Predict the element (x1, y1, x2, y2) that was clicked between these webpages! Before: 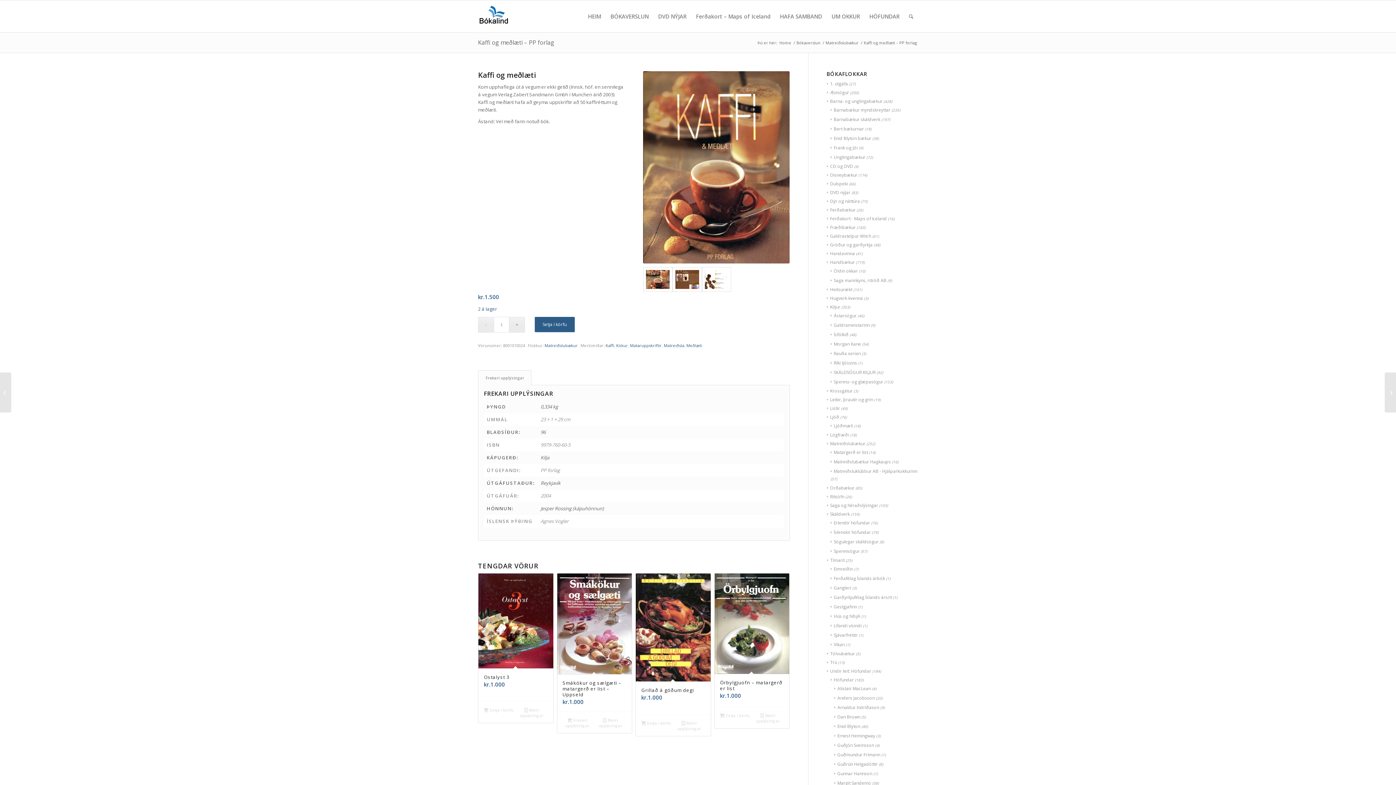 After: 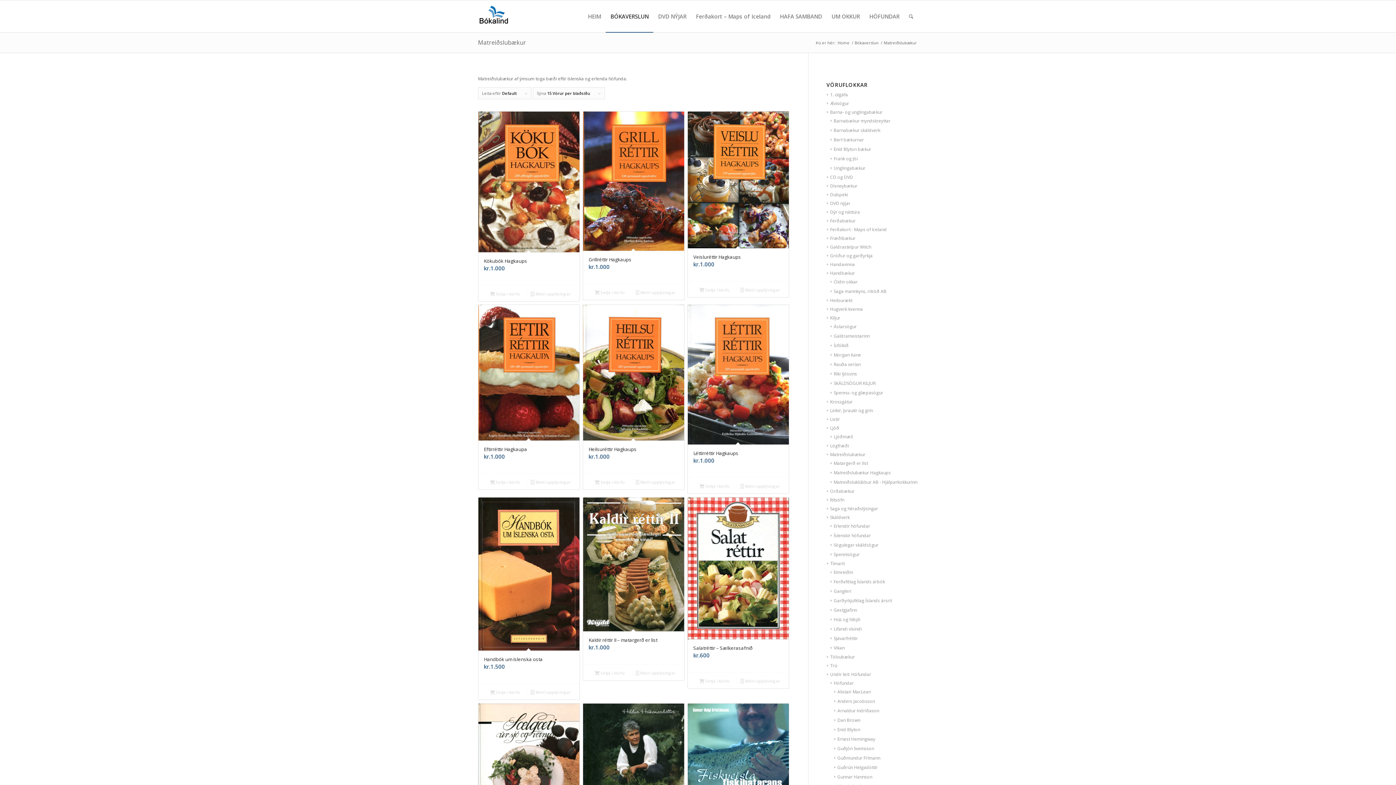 Action: label: Matreiðslubækur bbox: (827, 440, 865, 446)